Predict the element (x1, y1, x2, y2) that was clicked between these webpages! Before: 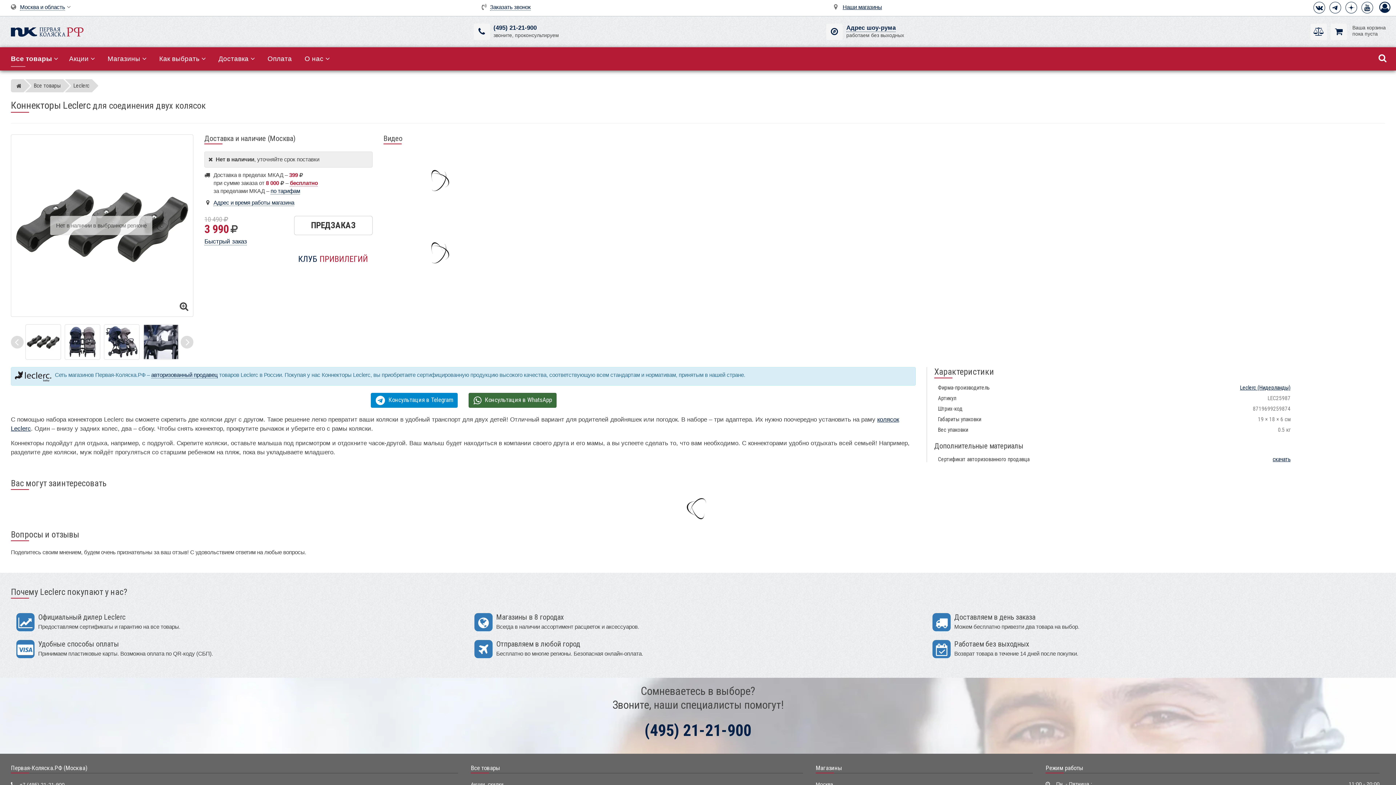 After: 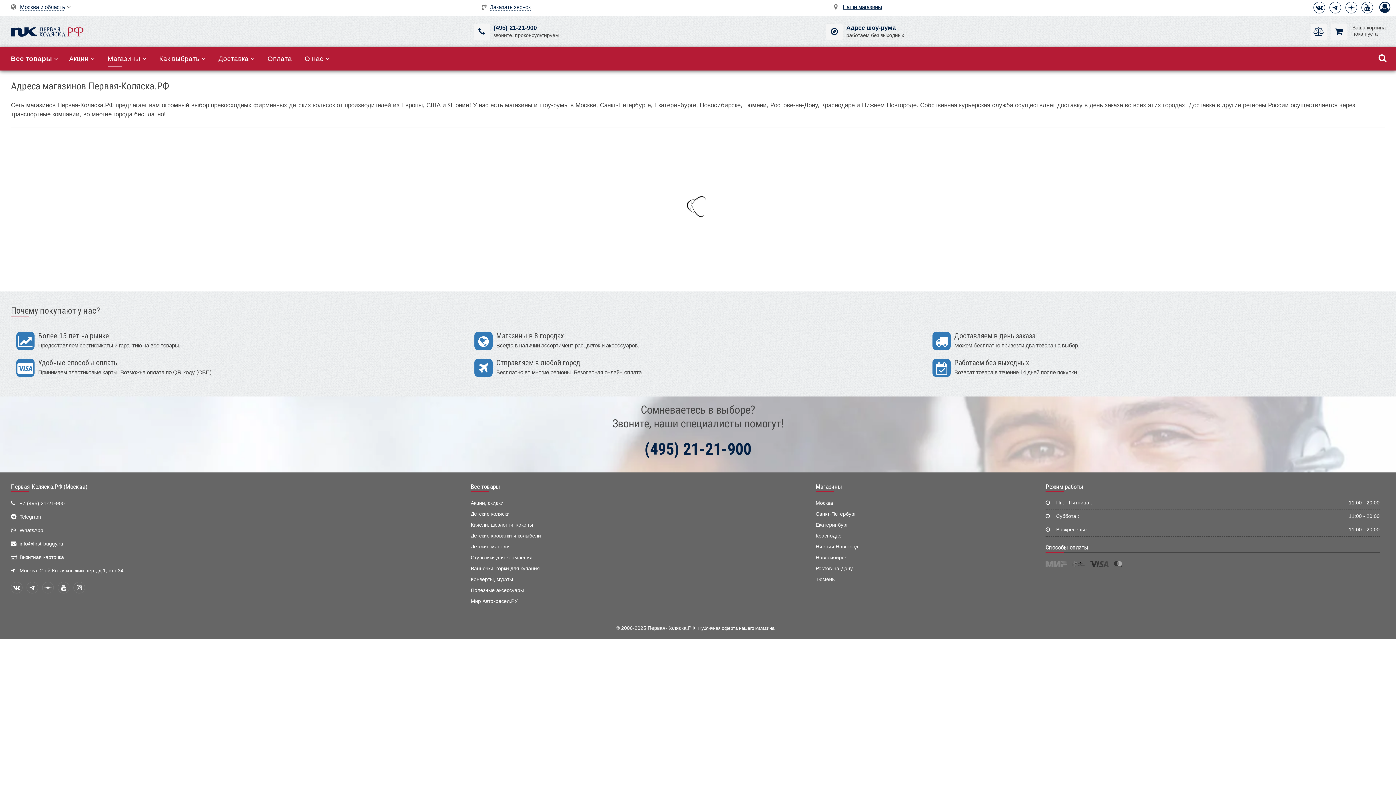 Action: bbox: (104, 47, 150, 70) label: Магазины